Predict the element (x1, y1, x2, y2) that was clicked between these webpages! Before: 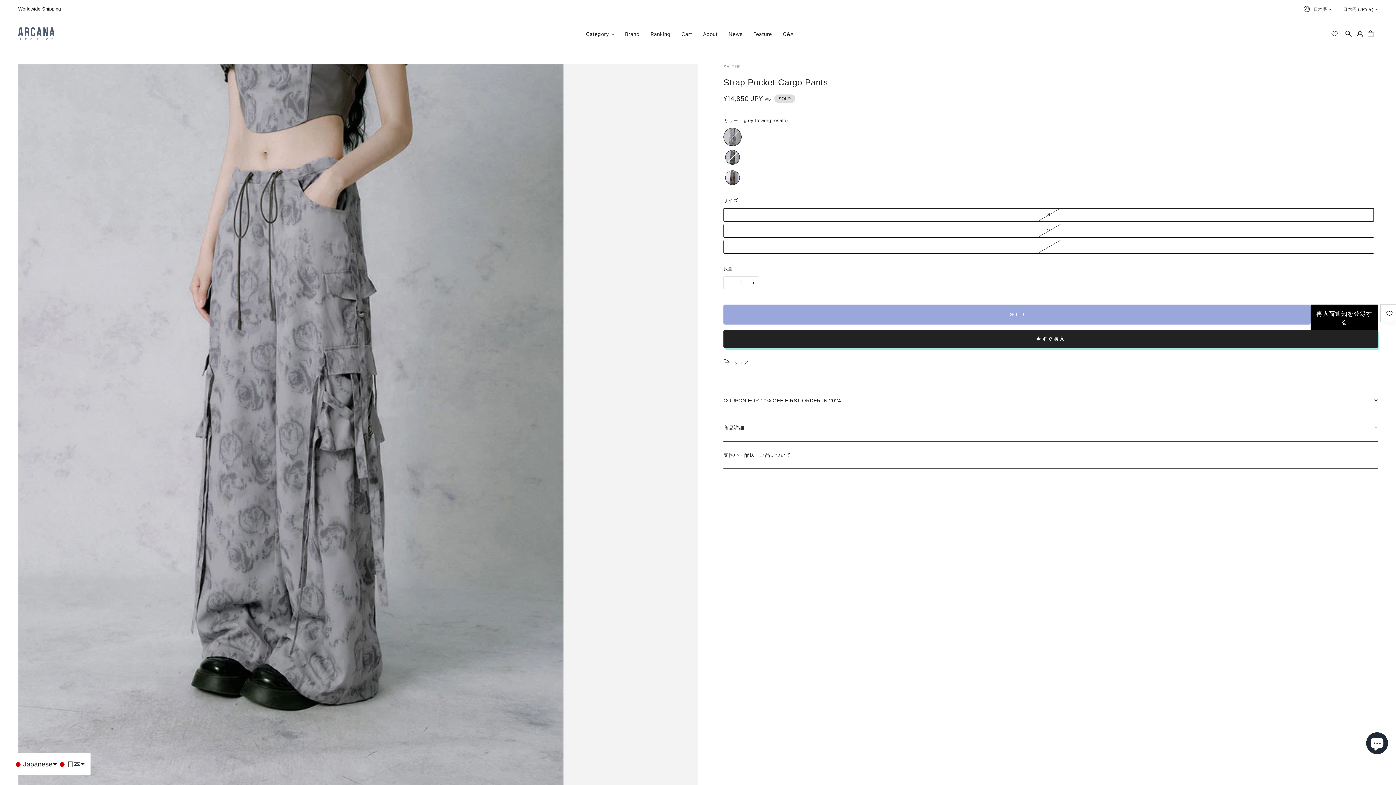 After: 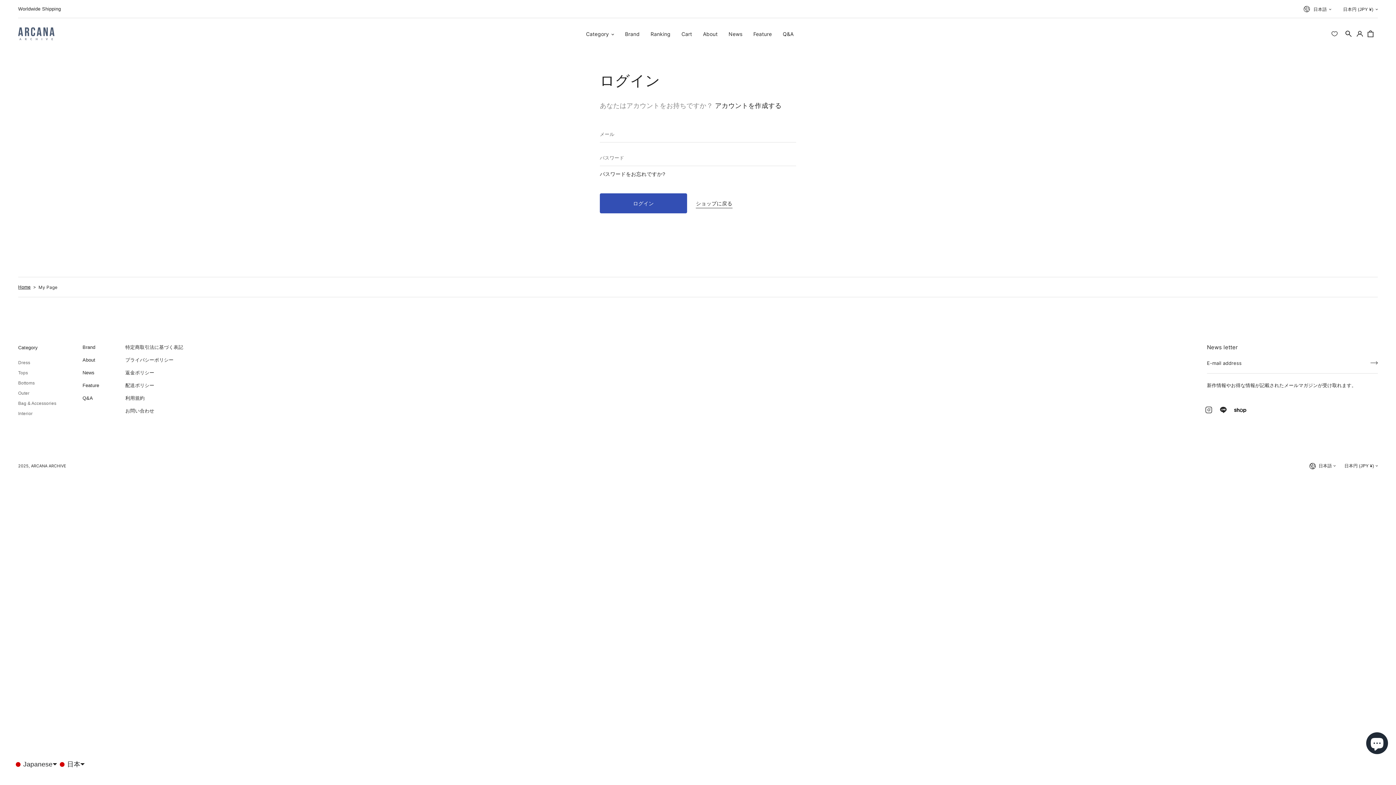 Action: label: ログイン bbox: (1354, 28, 1365, 39)